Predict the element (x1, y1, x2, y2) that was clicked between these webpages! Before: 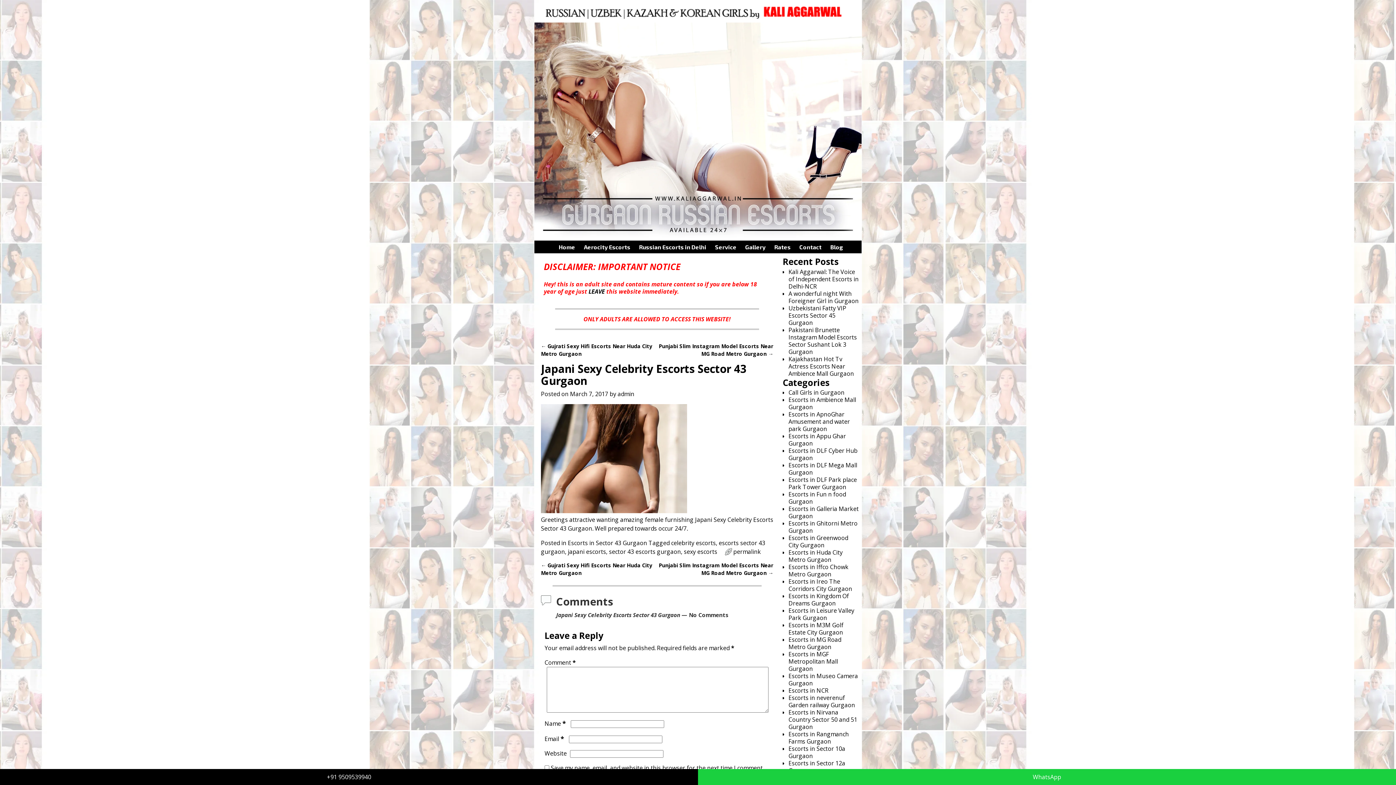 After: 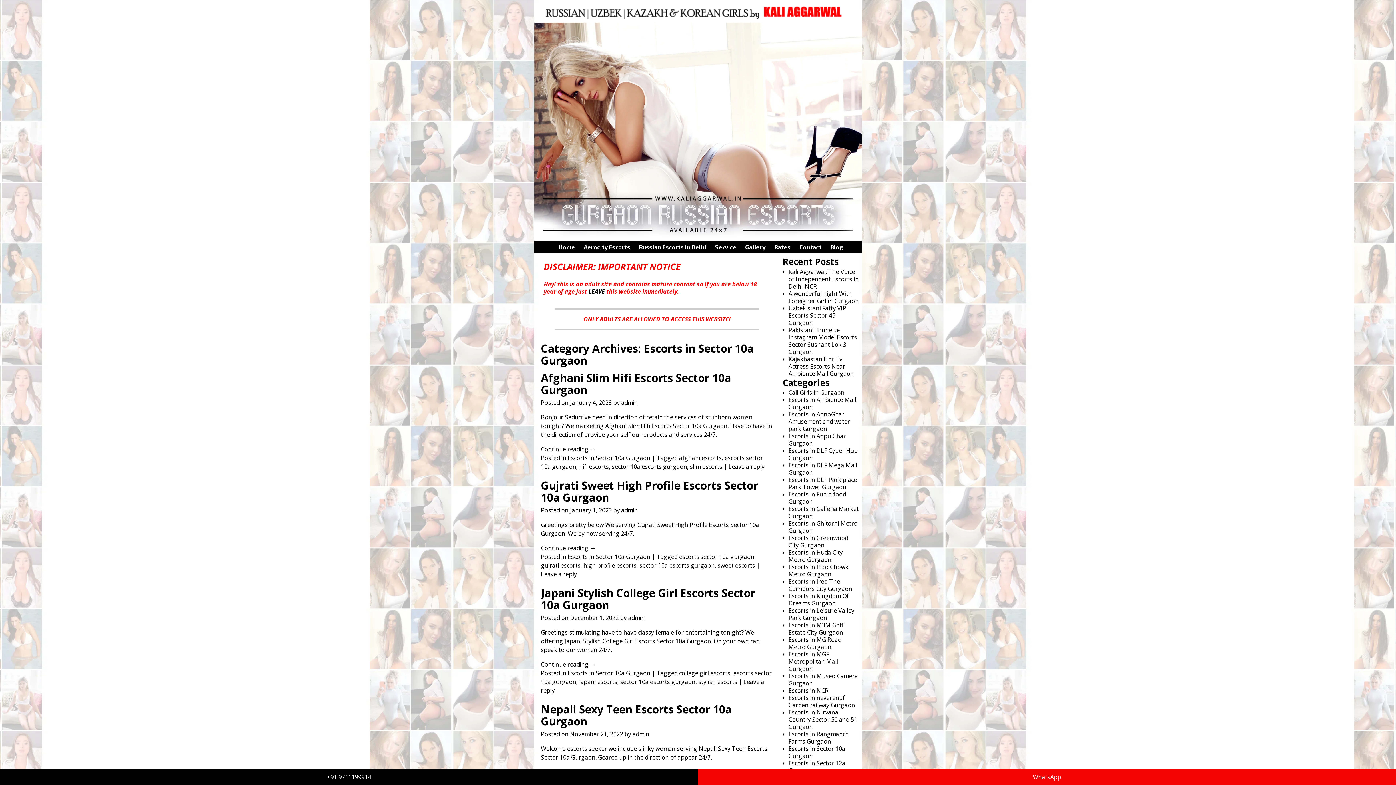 Action: label: Escorts in Sector 10a Gurgaon bbox: (788, 745, 845, 760)